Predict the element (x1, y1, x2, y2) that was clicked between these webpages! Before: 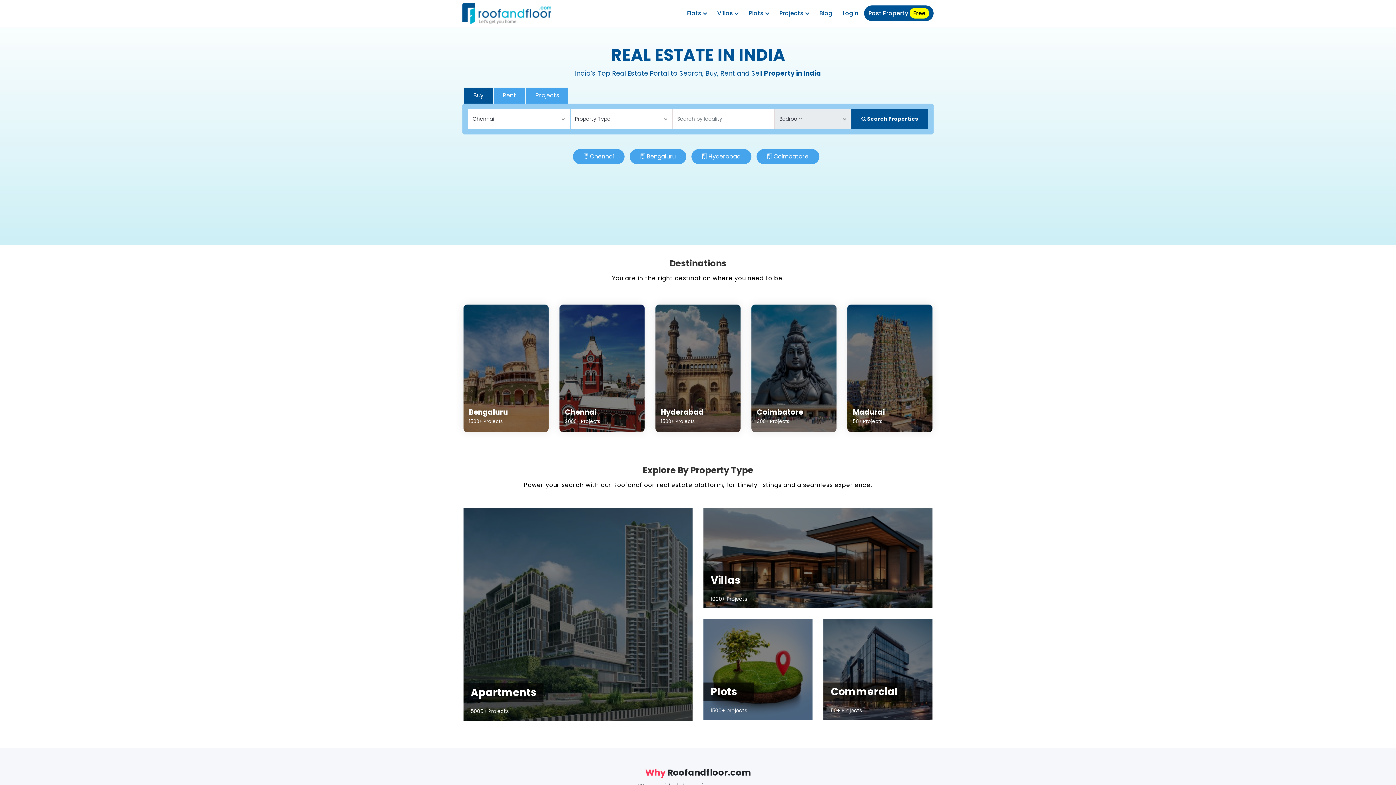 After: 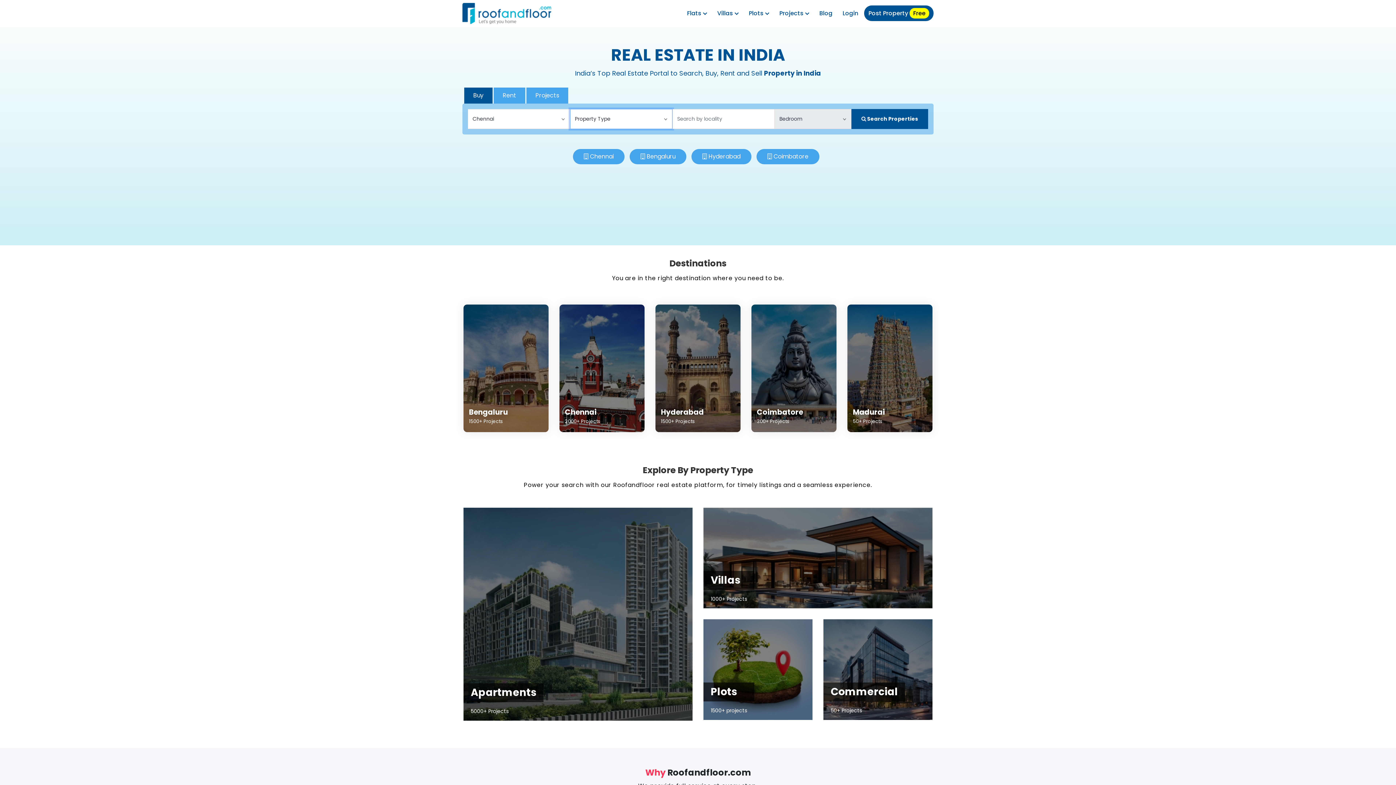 Action: bbox: (851, 109, 928, 129) label:  Search Properties